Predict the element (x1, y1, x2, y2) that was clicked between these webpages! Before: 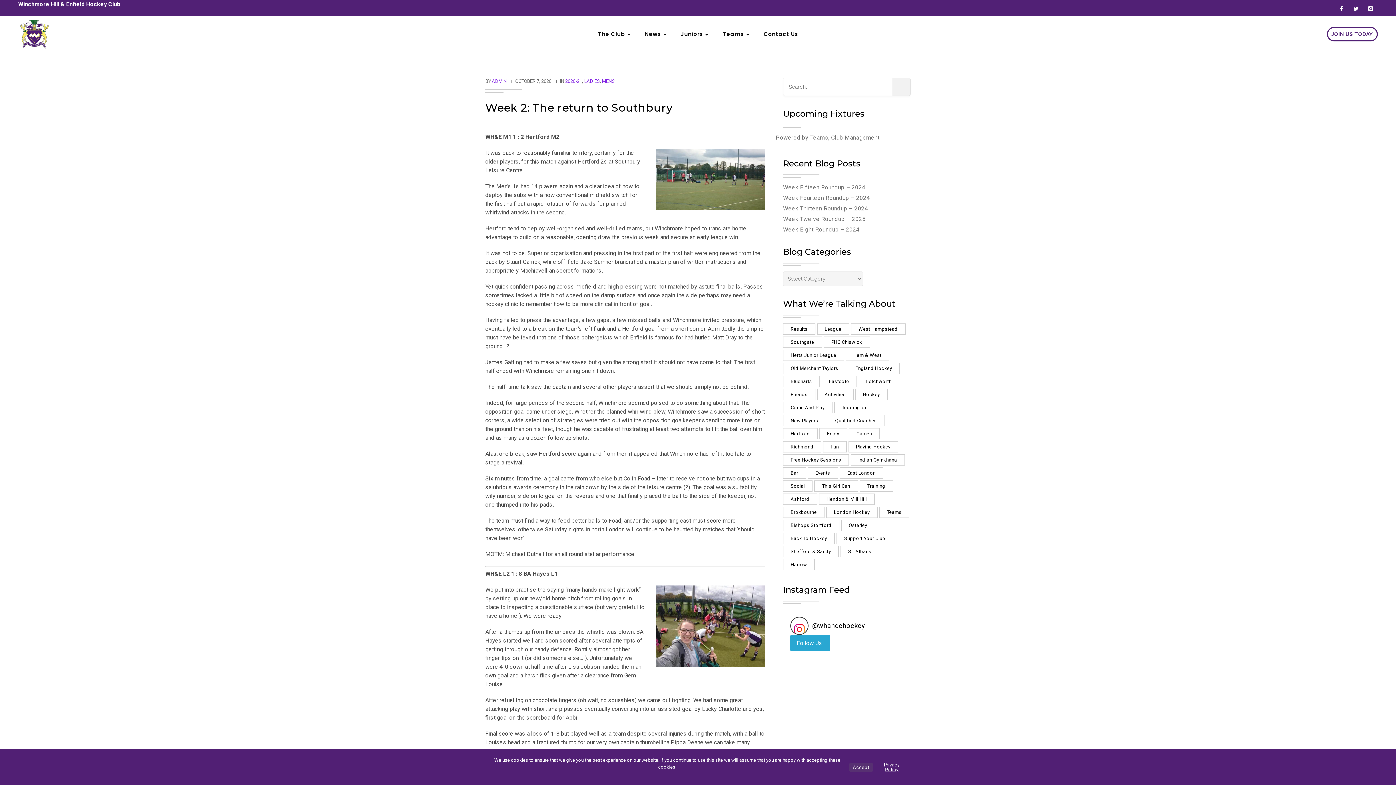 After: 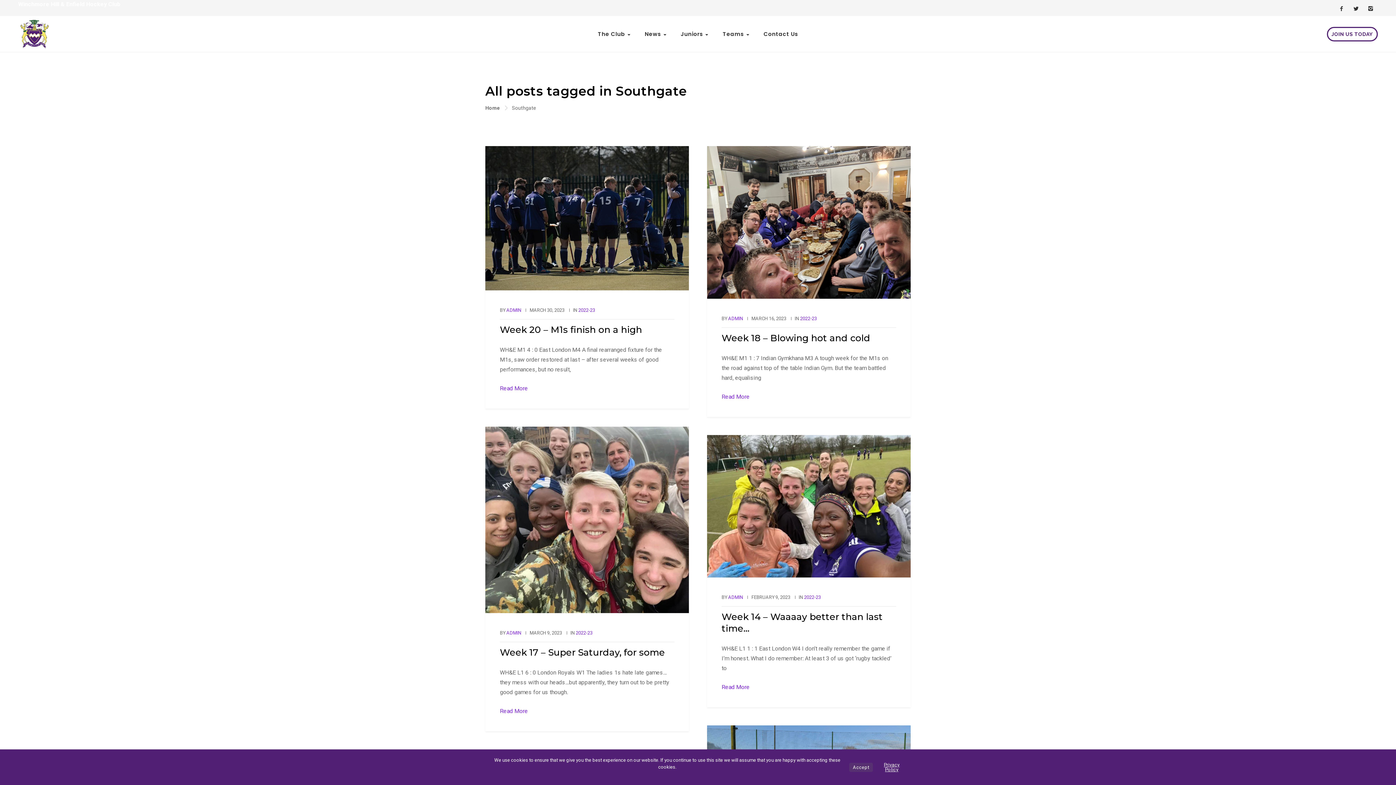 Action: bbox: (783, 336, 822, 348) label: Southgate